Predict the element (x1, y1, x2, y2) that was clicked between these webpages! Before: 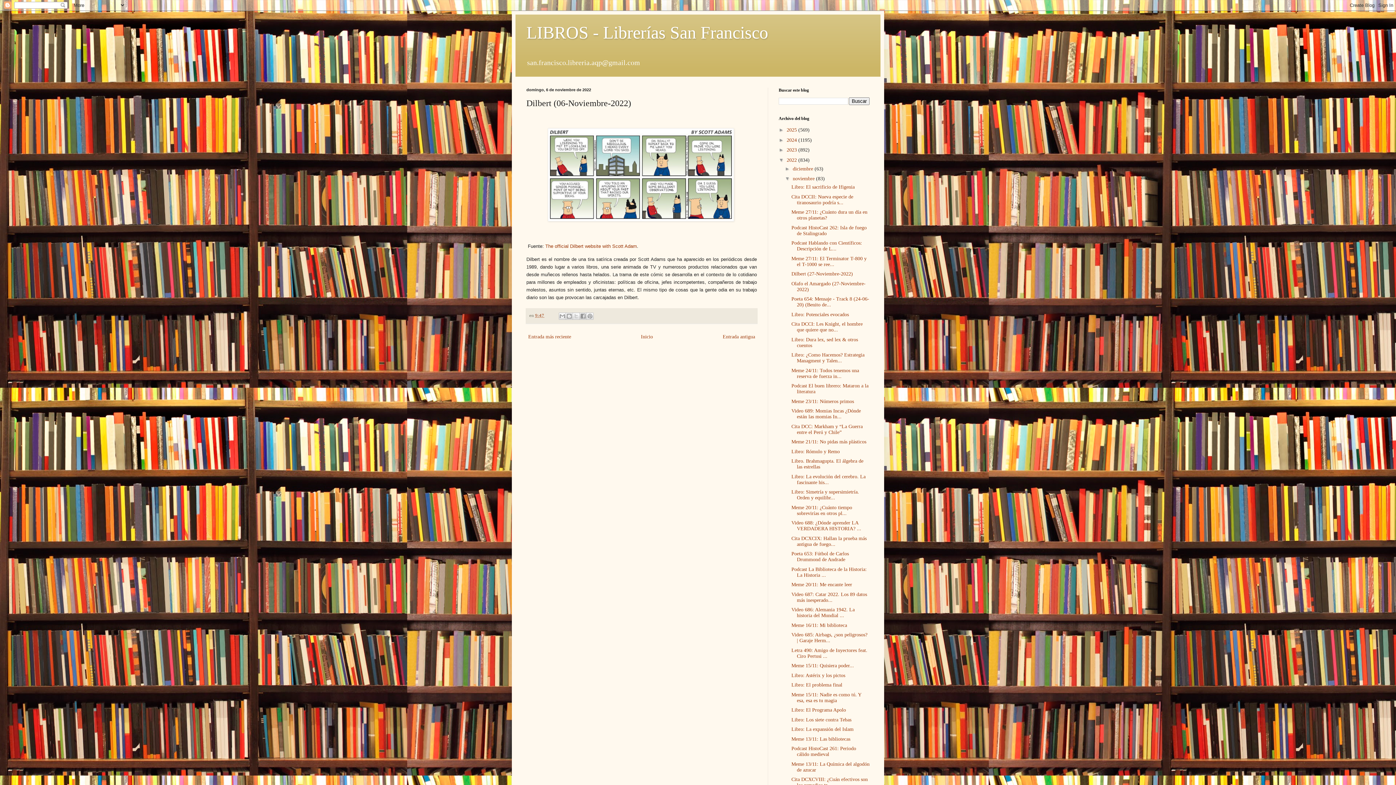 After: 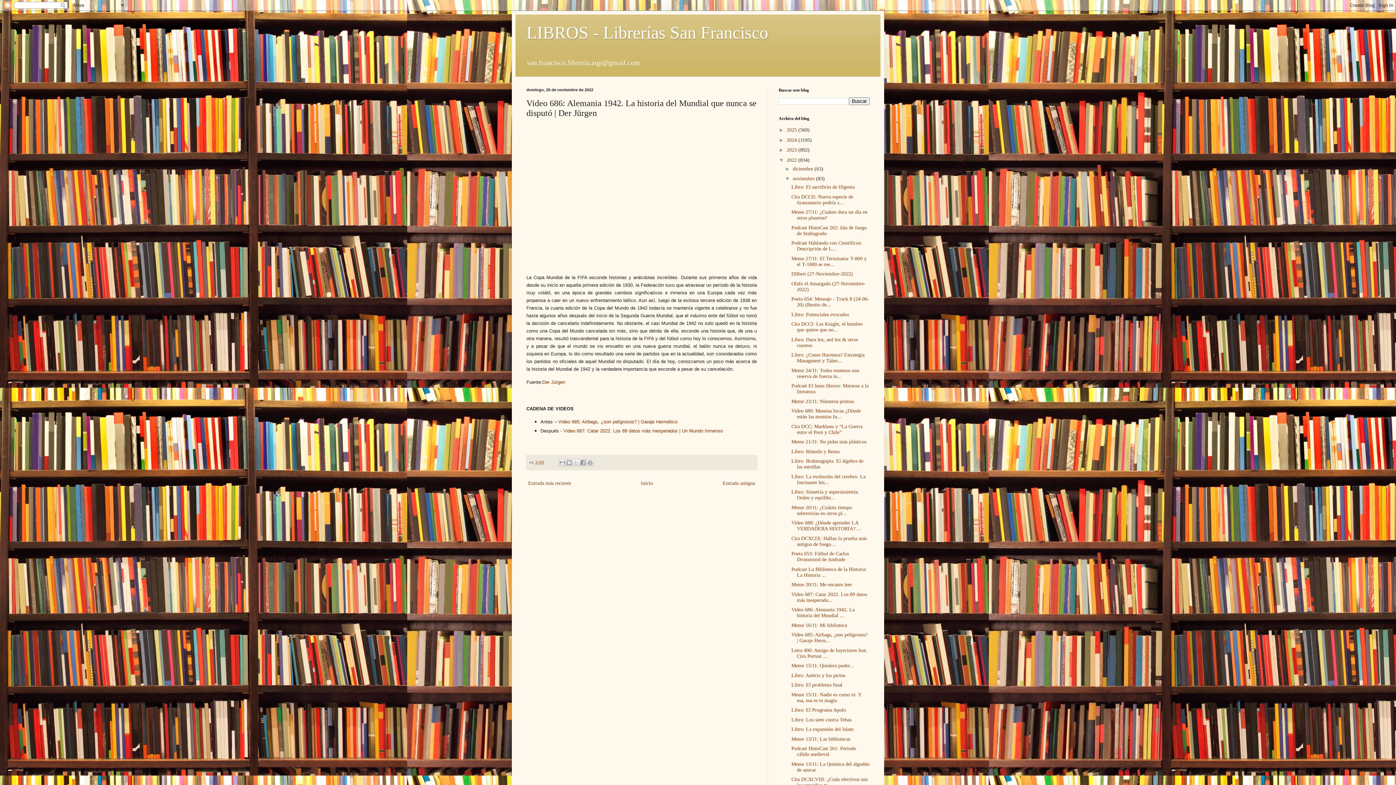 Action: label: Video 686: Alemania 1942. La historia del Mundial ... bbox: (791, 607, 854, 618)